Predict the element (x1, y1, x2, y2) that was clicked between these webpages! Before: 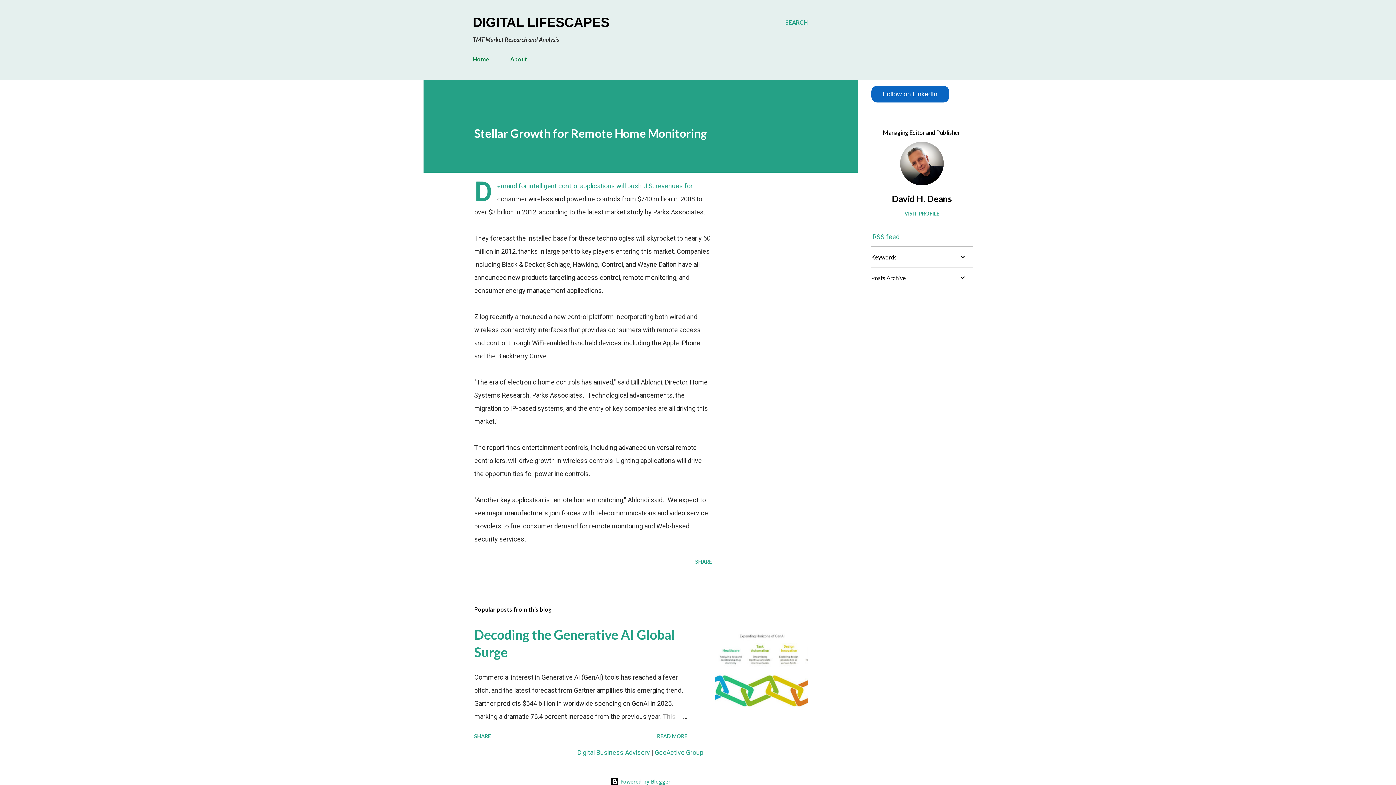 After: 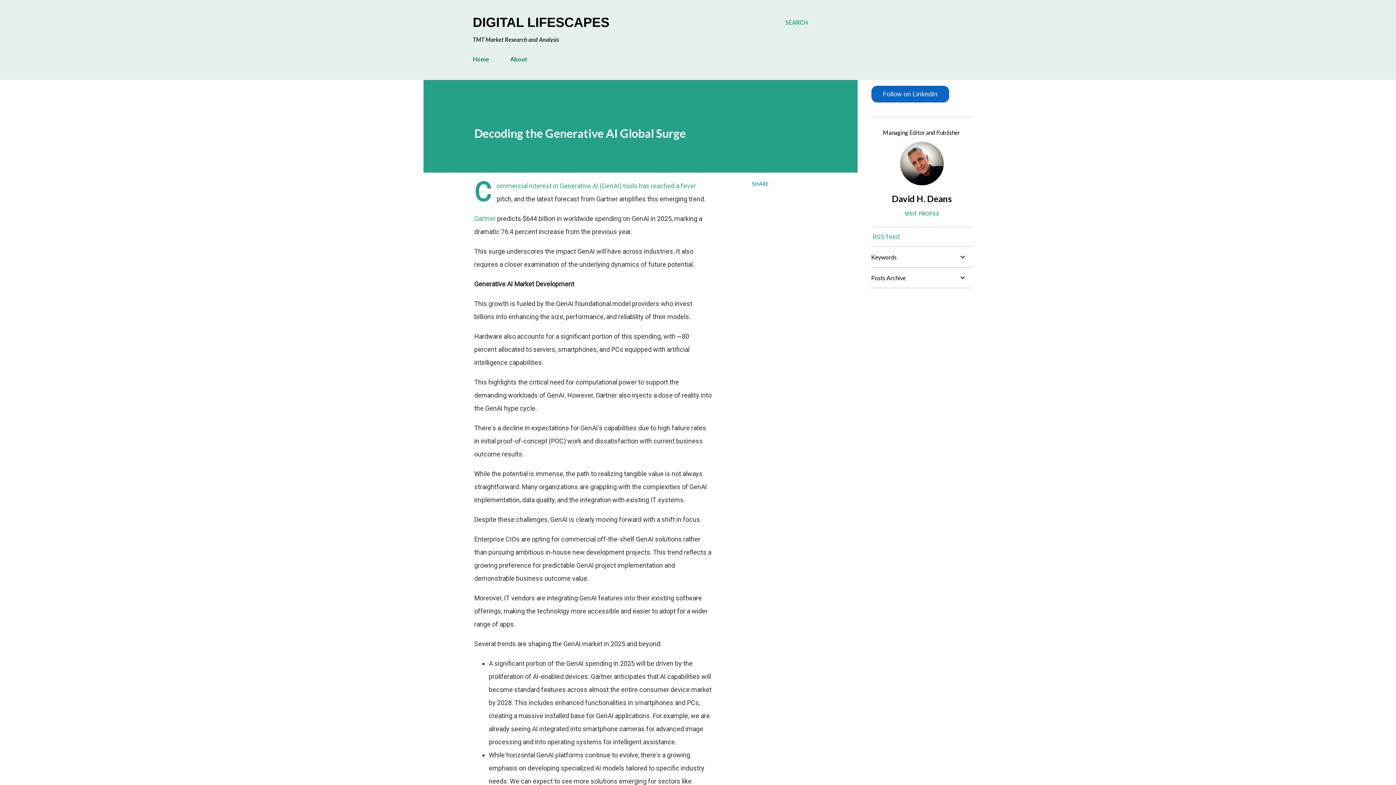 Action: bbox: (652, 710, 687, 723)